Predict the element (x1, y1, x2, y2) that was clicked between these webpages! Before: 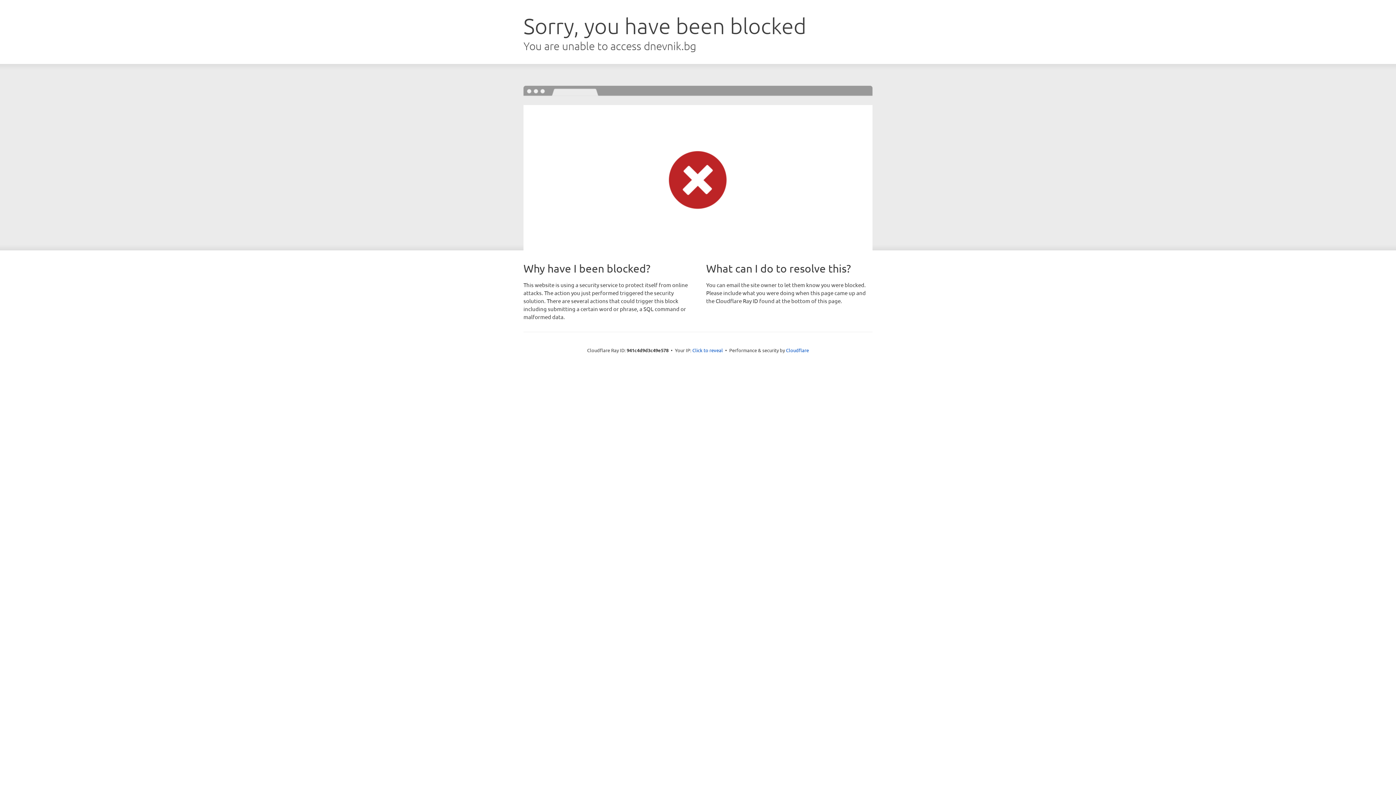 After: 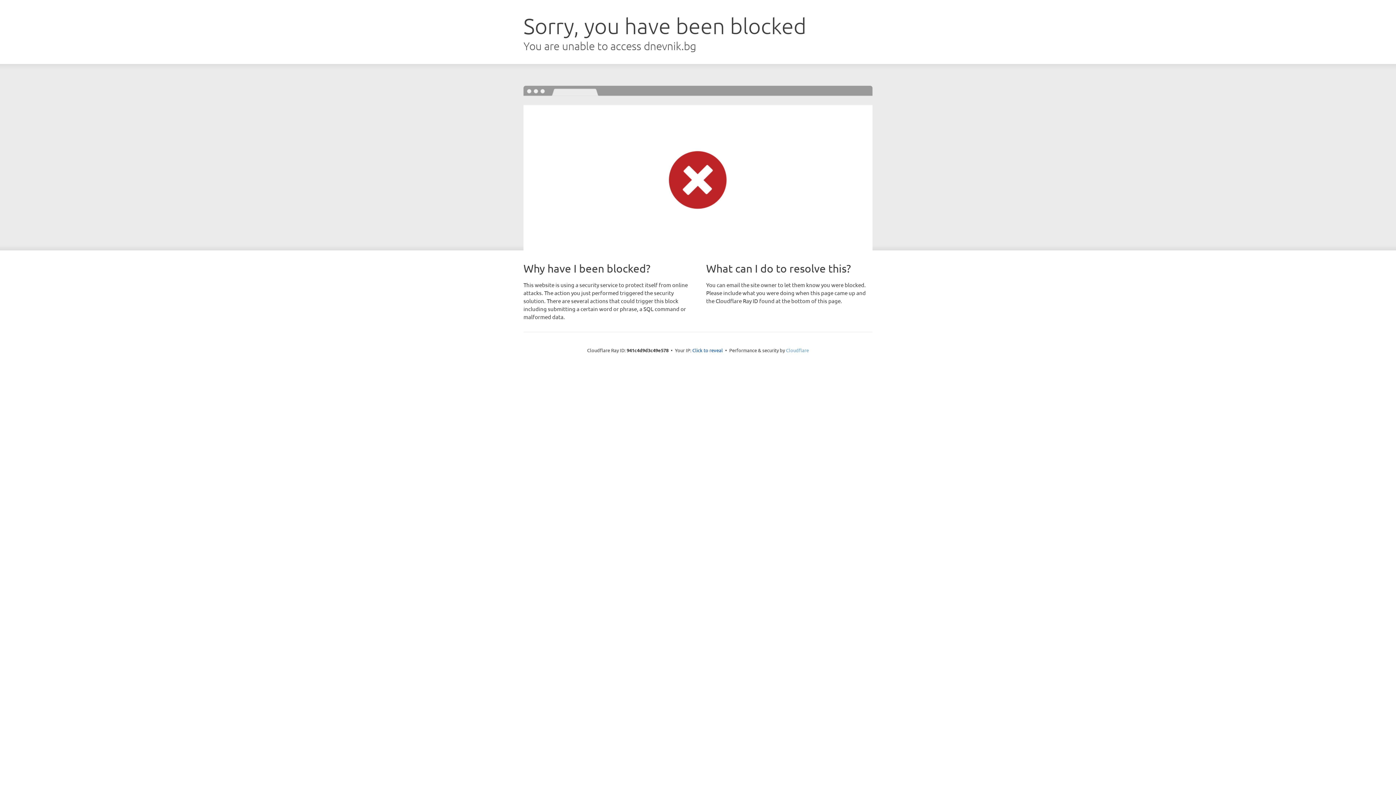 Action: label: Cloudflare bbox: (786, 347, 809, 353)